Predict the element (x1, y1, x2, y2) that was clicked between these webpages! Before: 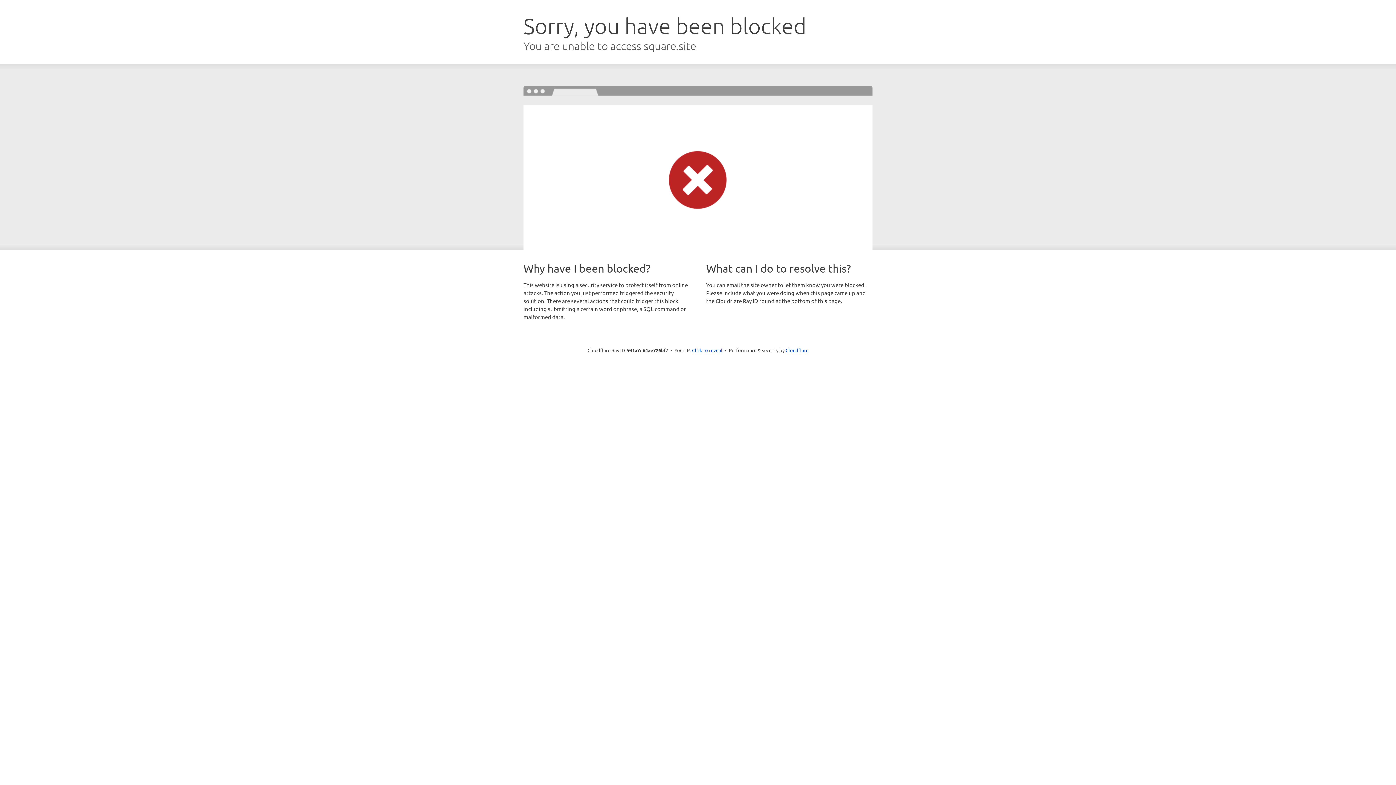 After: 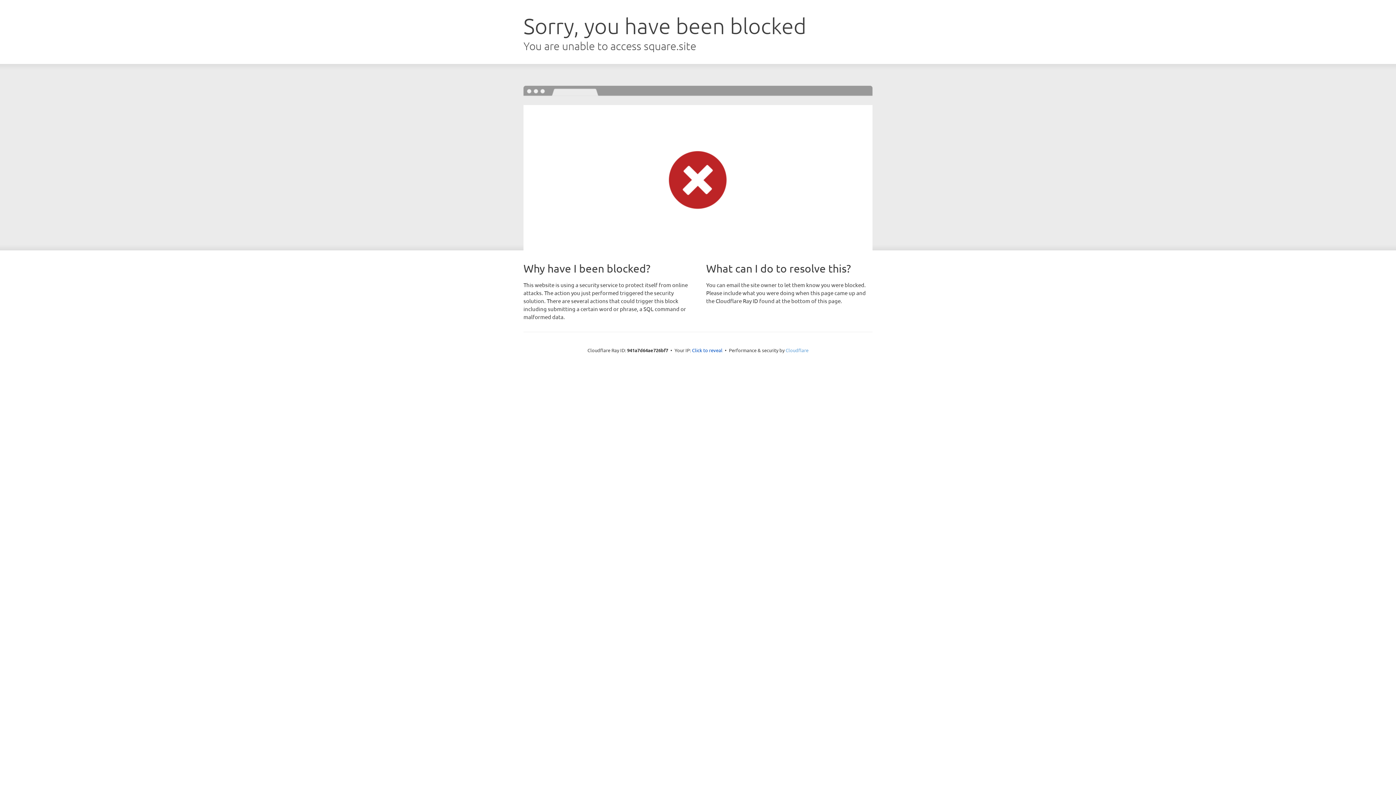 Action: label: Cloudflare bbox: (785, 347, 808, 353)